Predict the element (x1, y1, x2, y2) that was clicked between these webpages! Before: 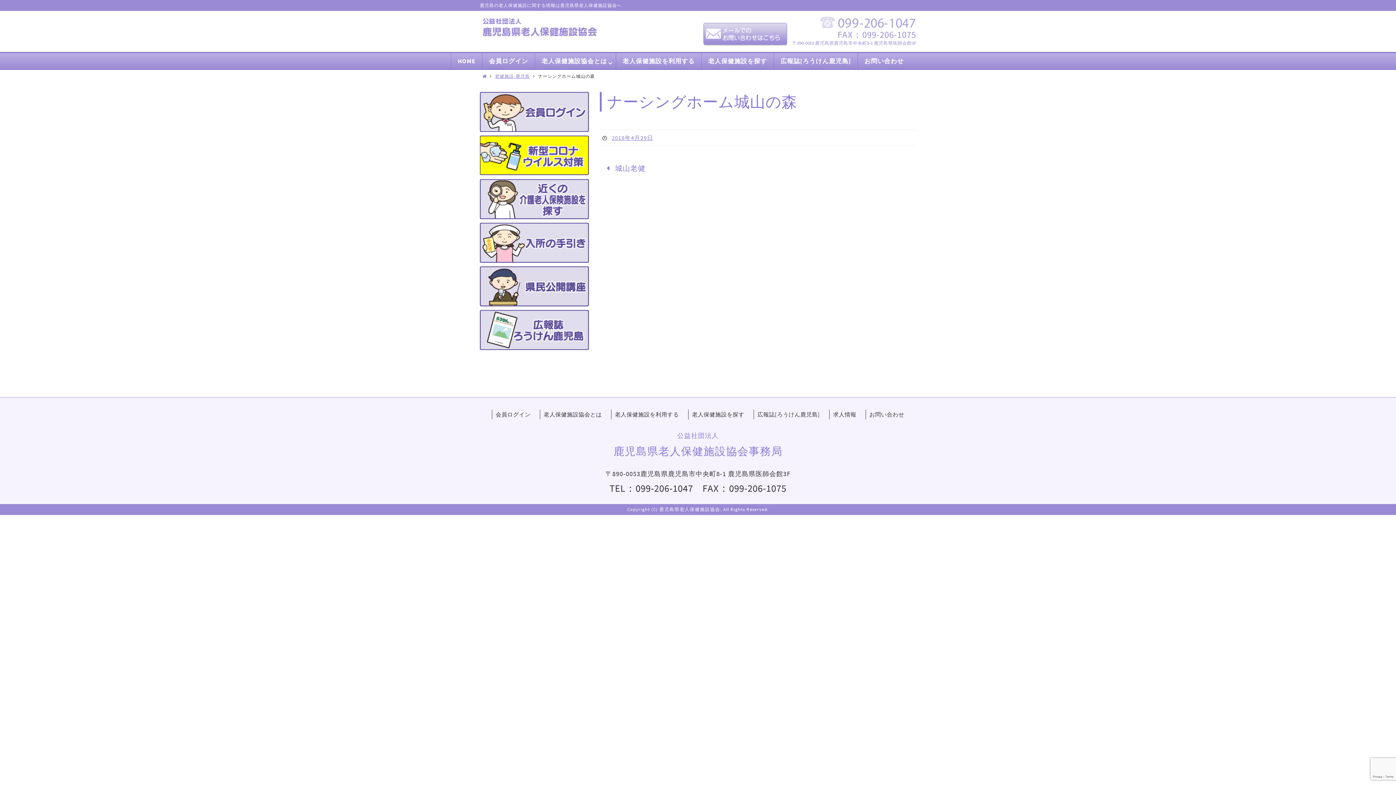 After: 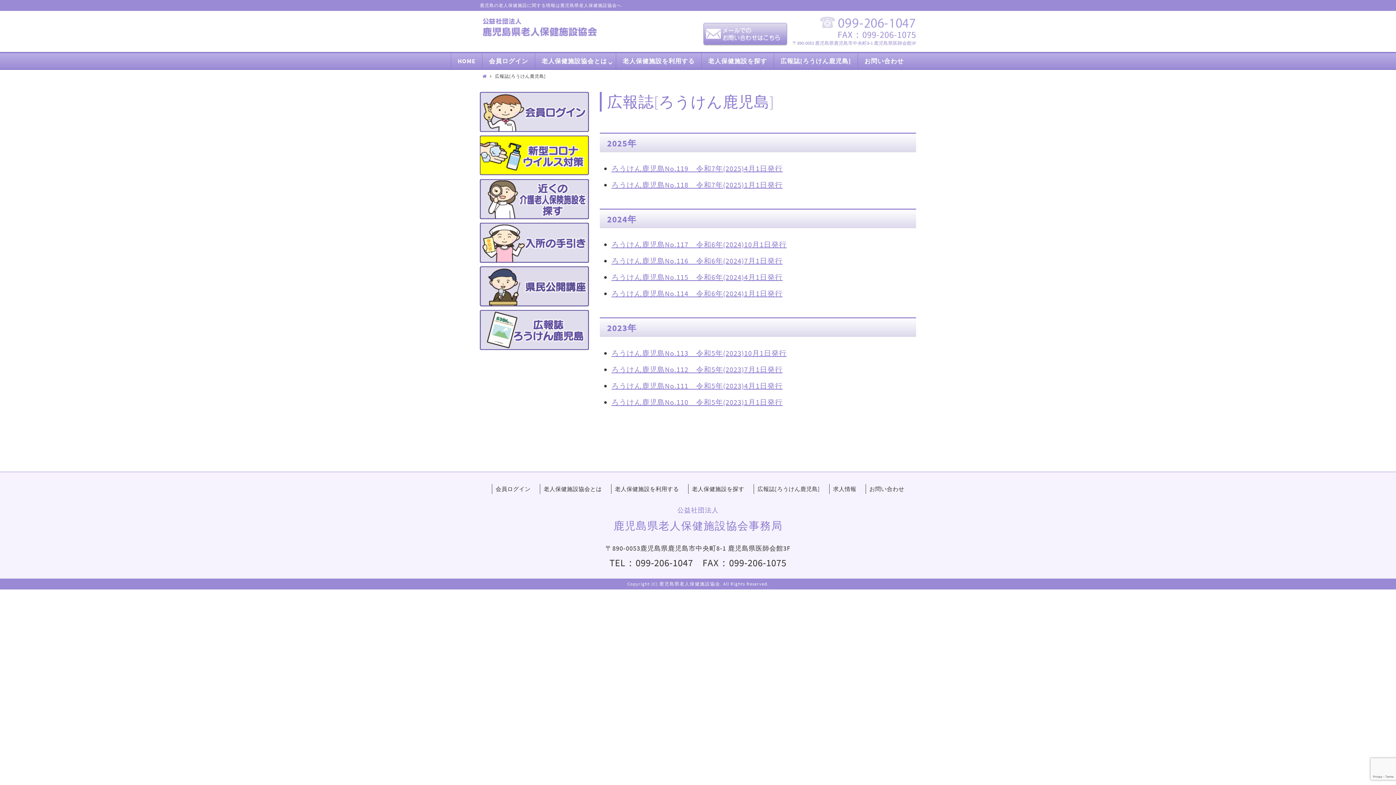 Action: label: 広報誌[ろうけん鹿児島] bbox: (774, 53, 857, 69)